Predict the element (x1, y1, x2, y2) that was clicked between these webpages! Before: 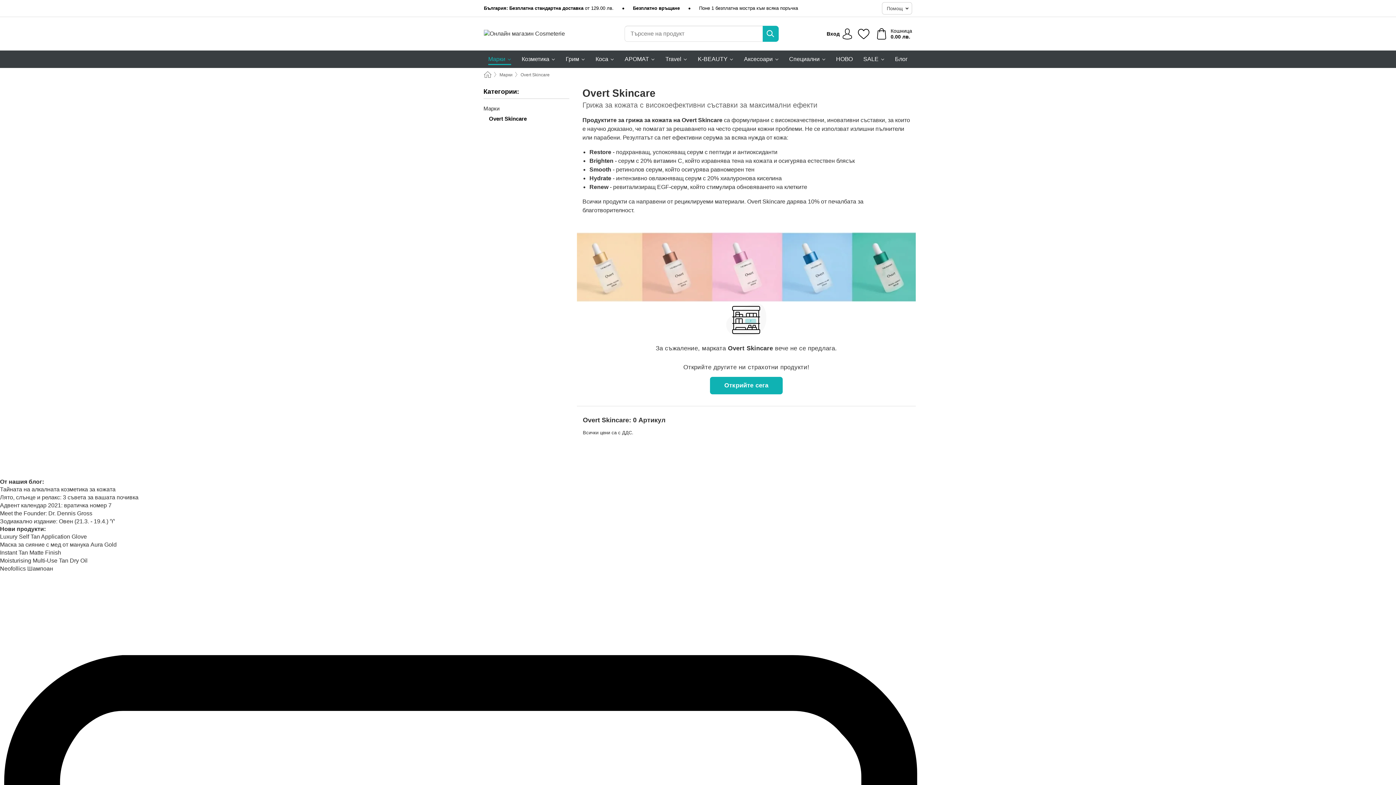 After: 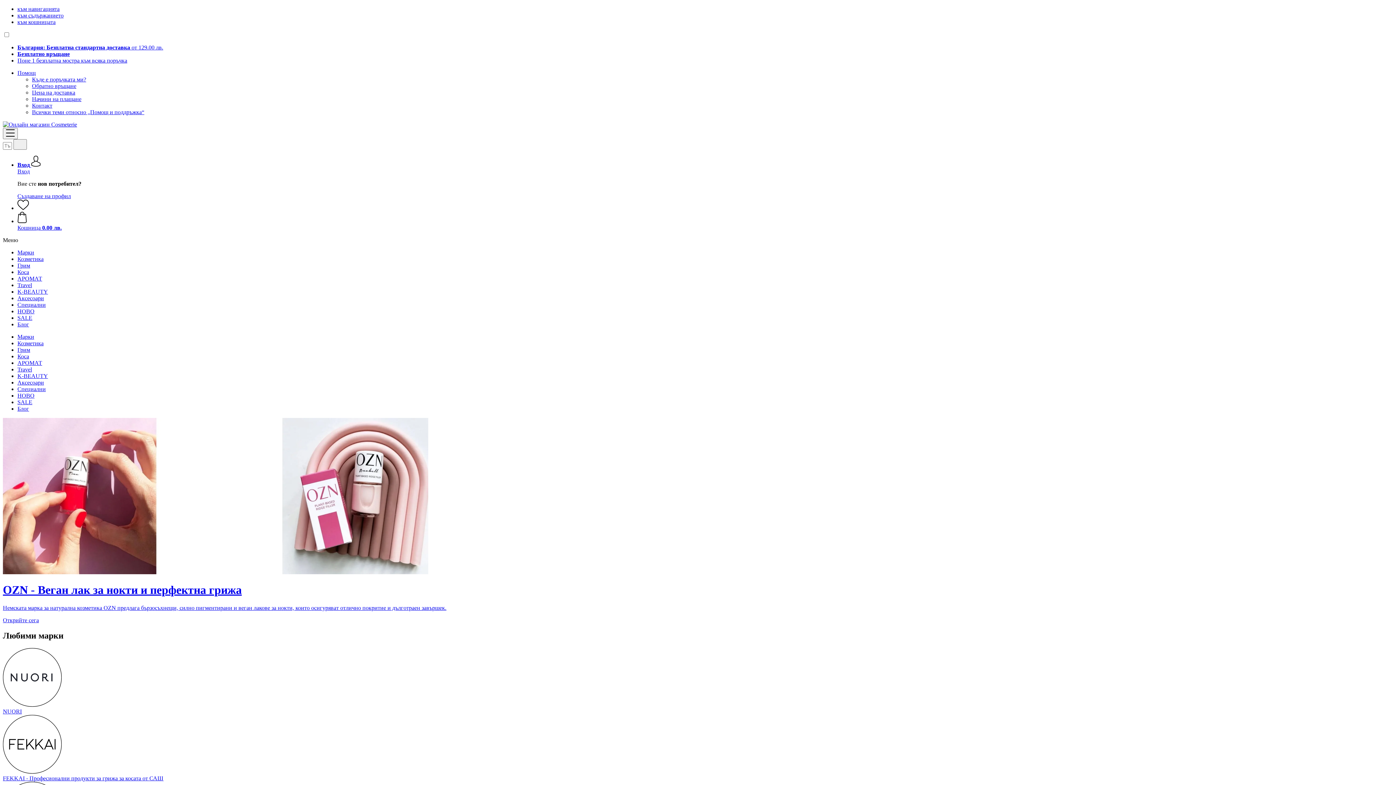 Action: bbox: (481, 28, 577, 39)